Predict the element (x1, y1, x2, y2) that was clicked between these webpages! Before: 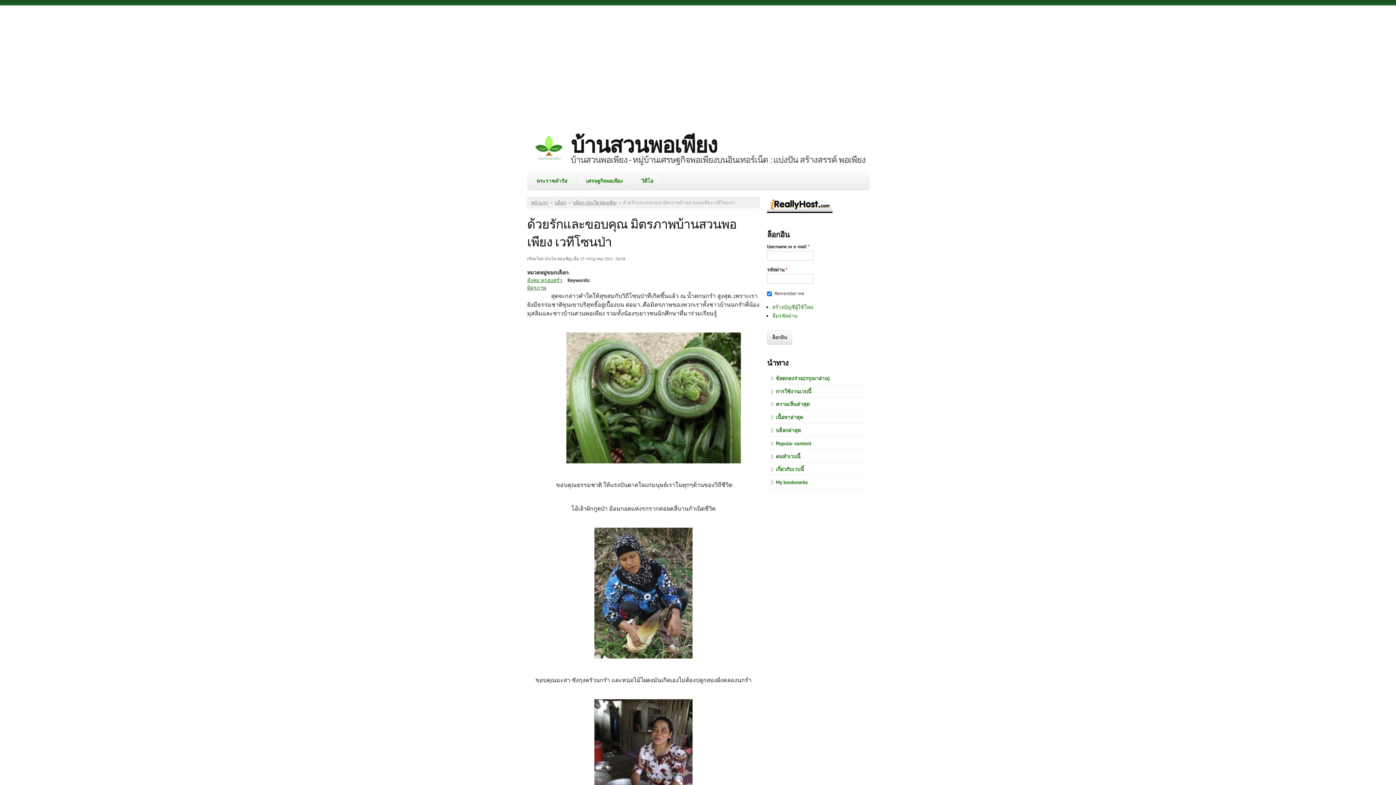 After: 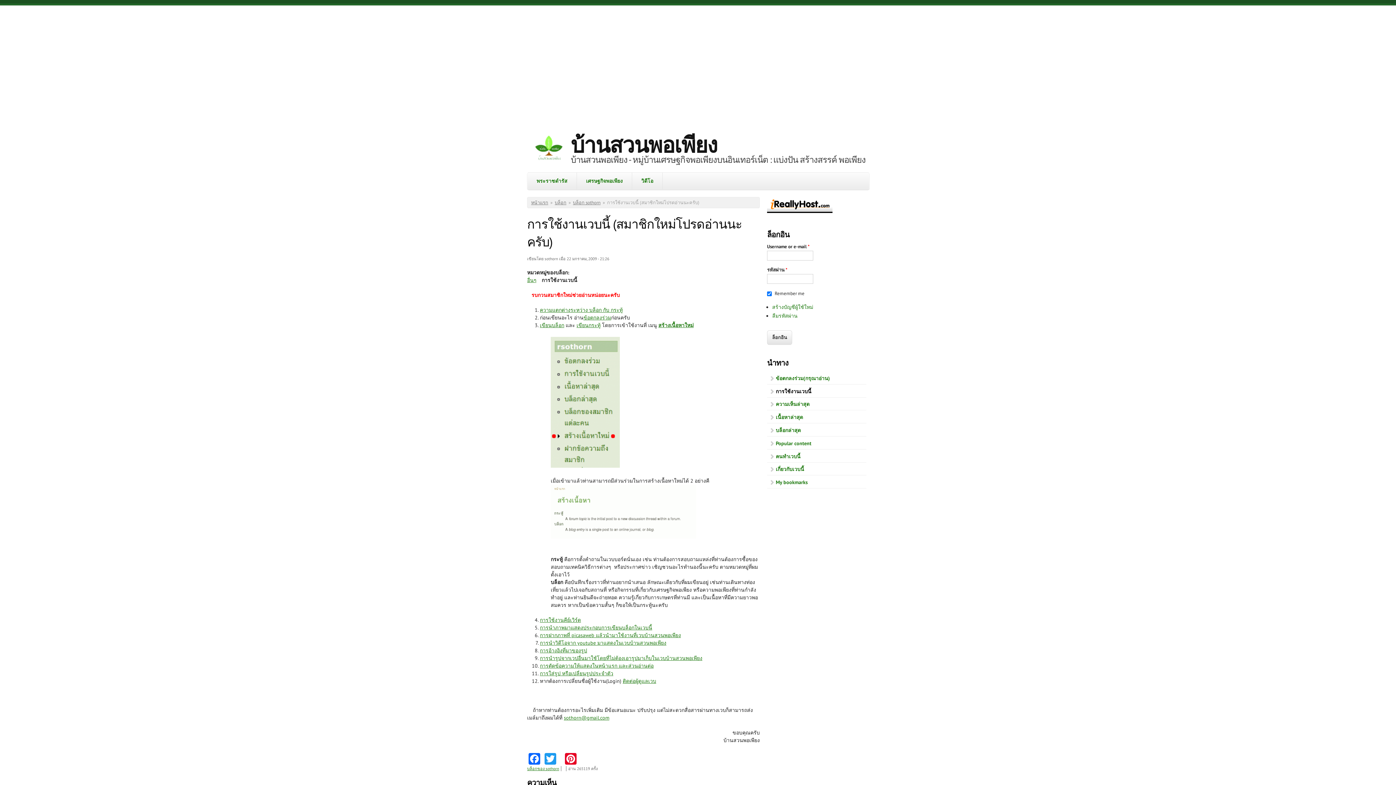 Action: bbox: (767, 385, 866, 397) label: การใช้งานเวบนี้